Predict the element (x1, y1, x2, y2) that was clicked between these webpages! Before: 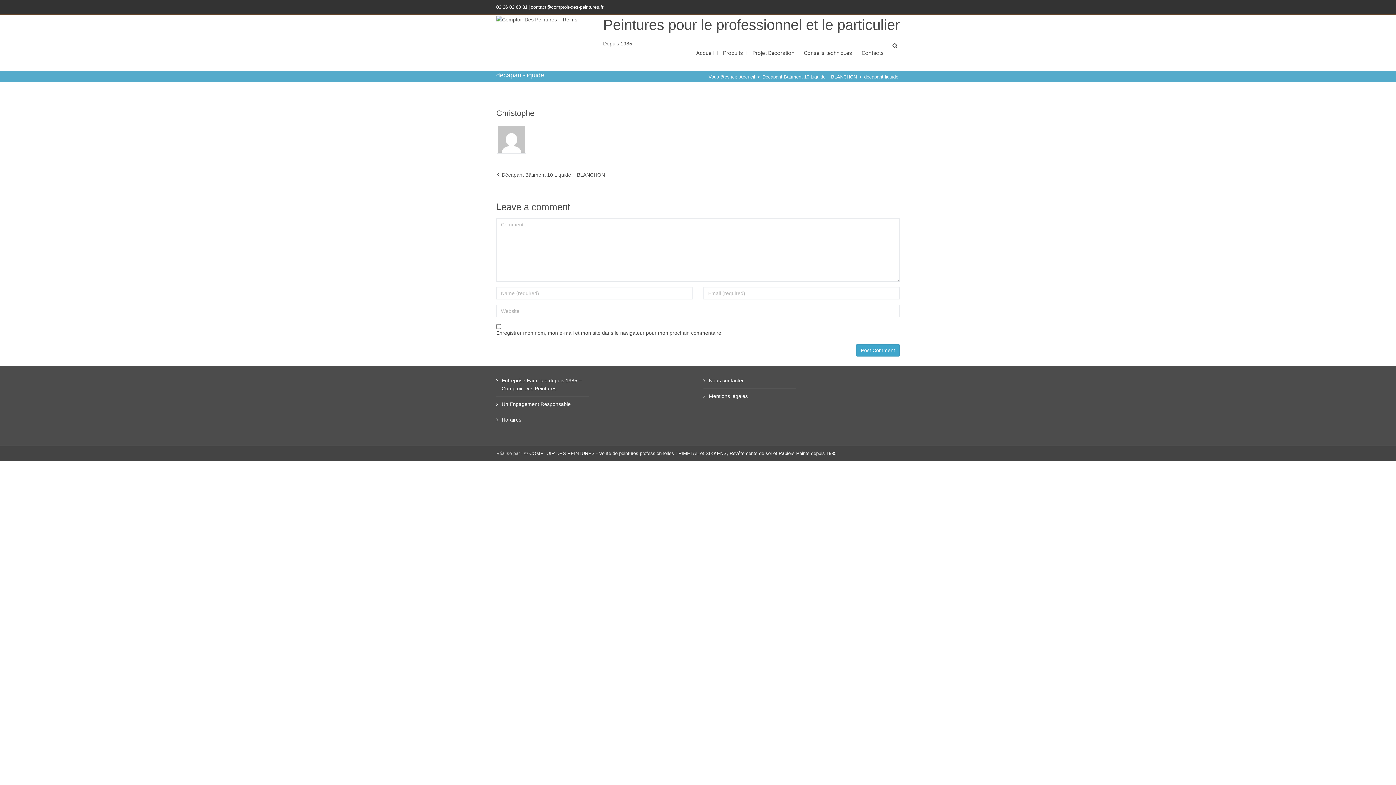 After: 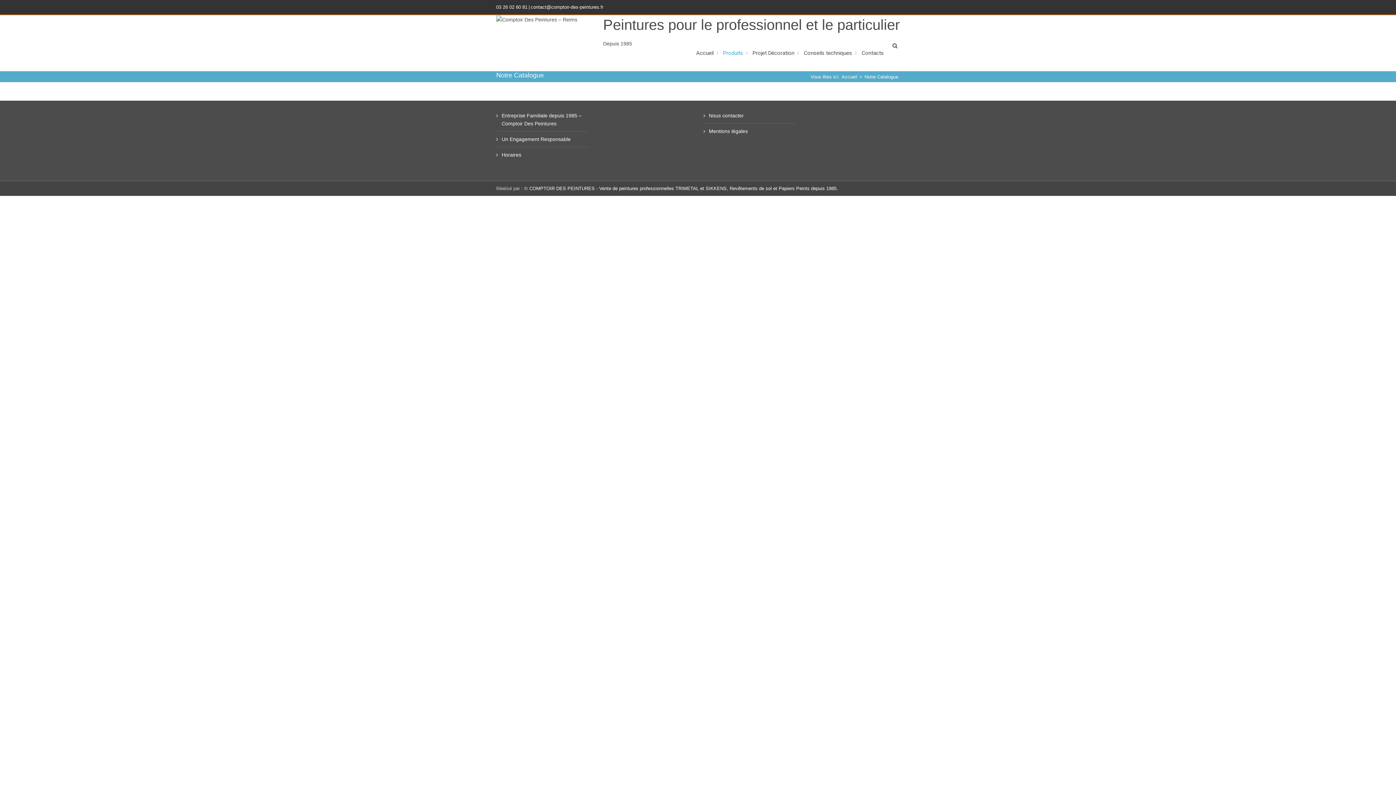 Action: label: Produits bbox: (723, 34, 743, 71)